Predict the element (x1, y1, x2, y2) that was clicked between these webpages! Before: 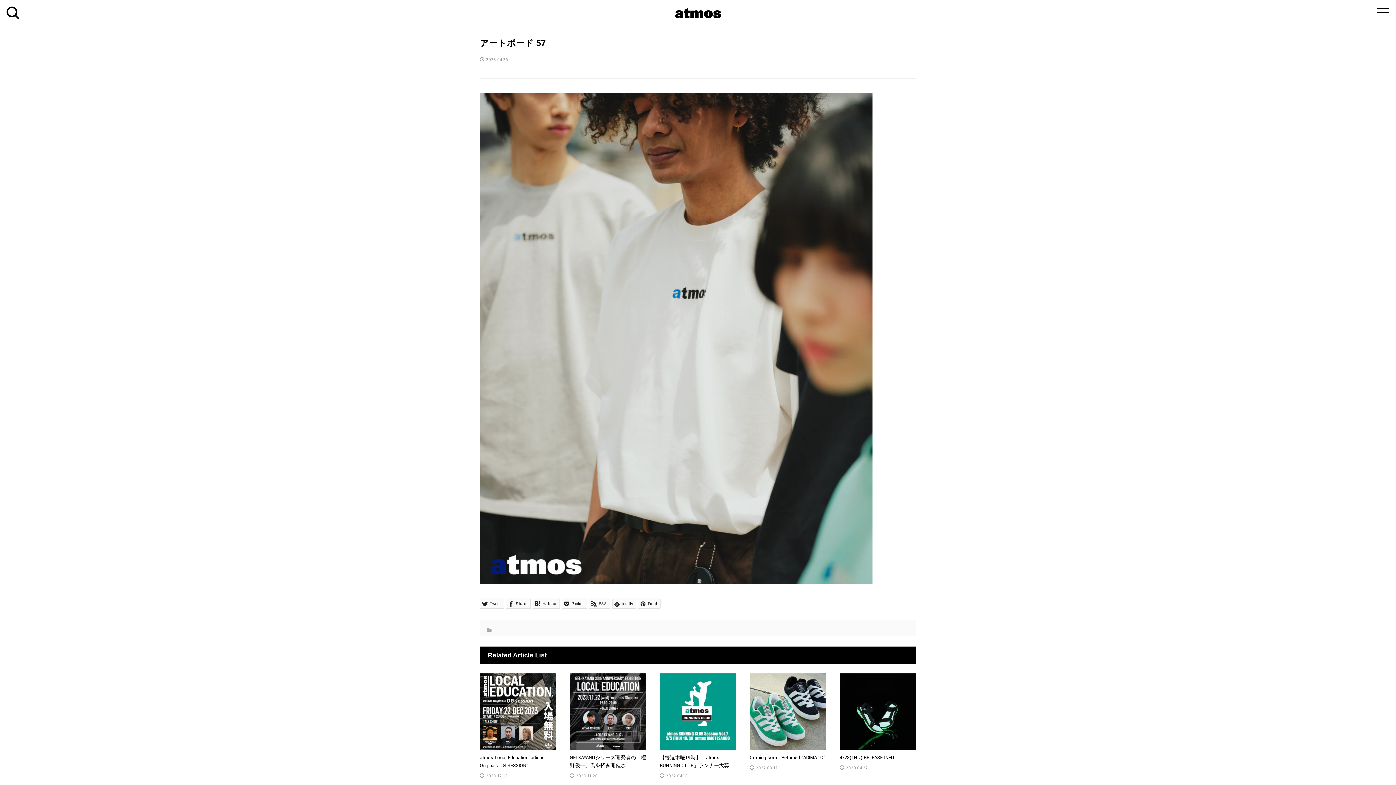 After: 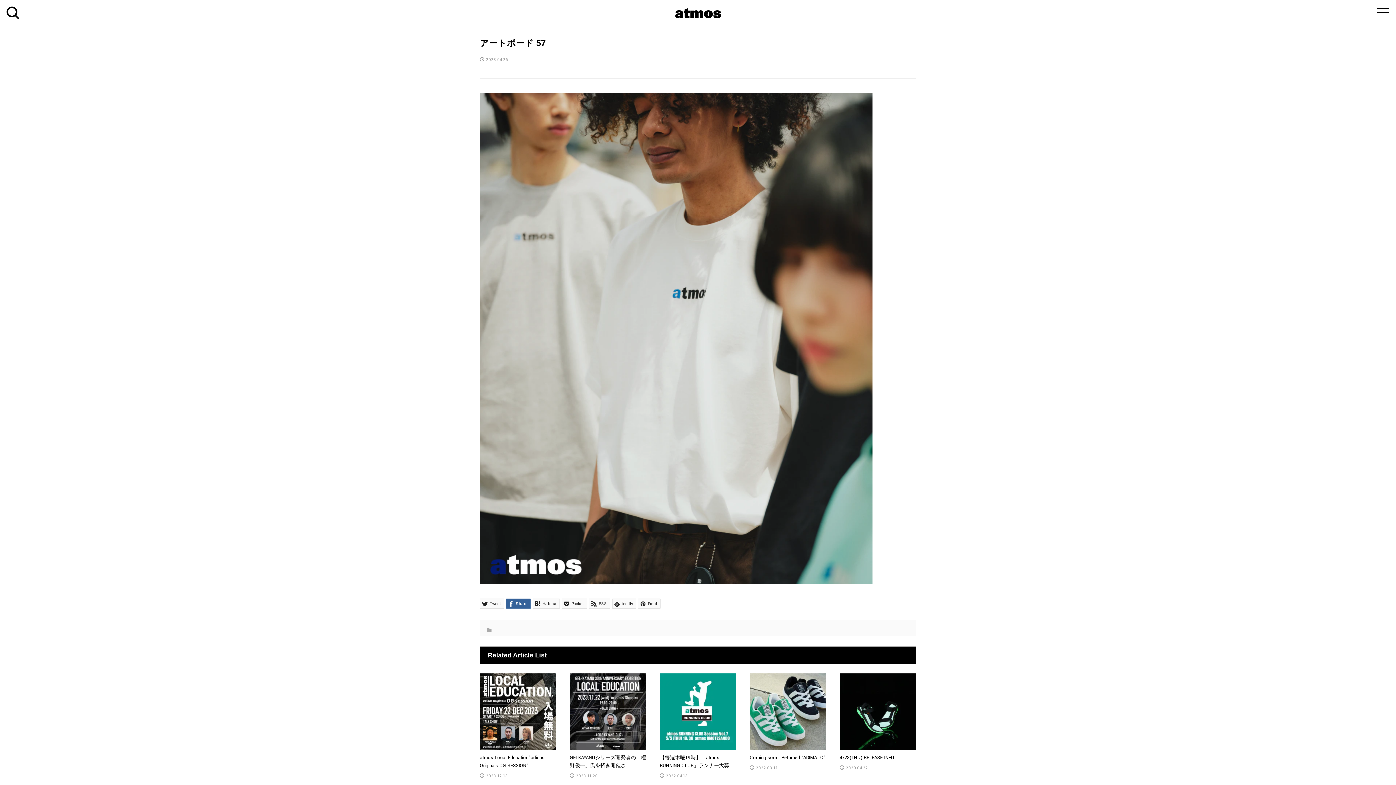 Action: label:  Share bbox: (506, 598, 530, 609)